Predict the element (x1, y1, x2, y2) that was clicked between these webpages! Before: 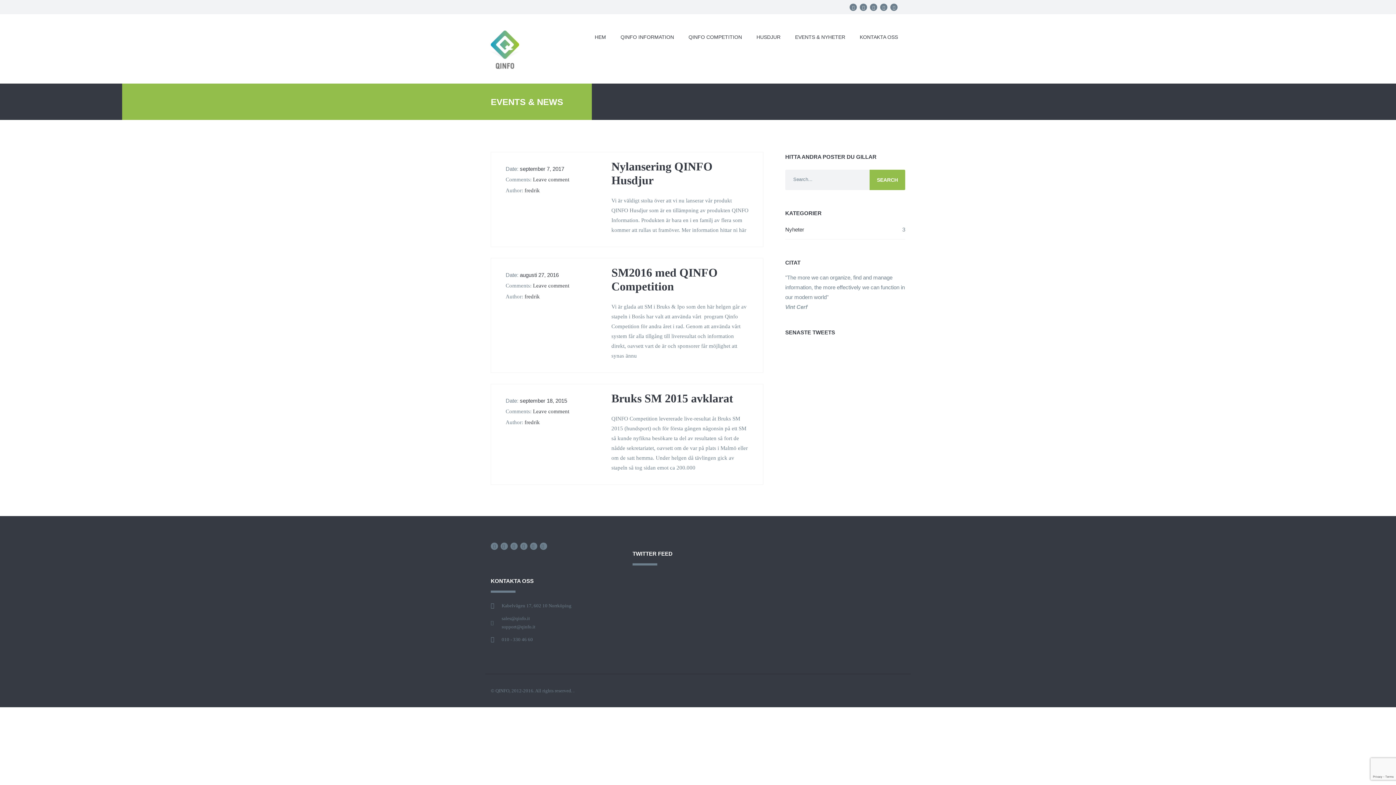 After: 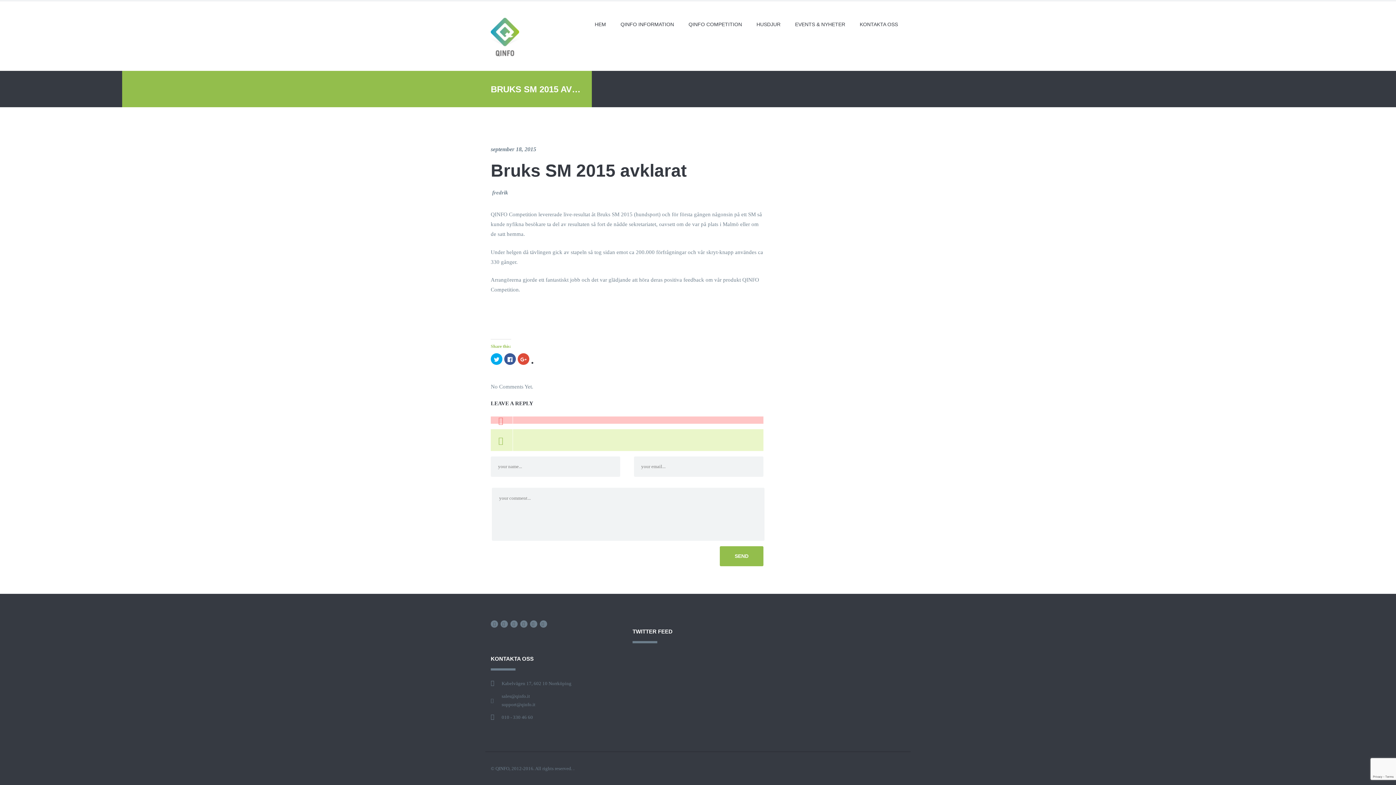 Action: label: Leave comment bbox: (531, 408, 569, 414)